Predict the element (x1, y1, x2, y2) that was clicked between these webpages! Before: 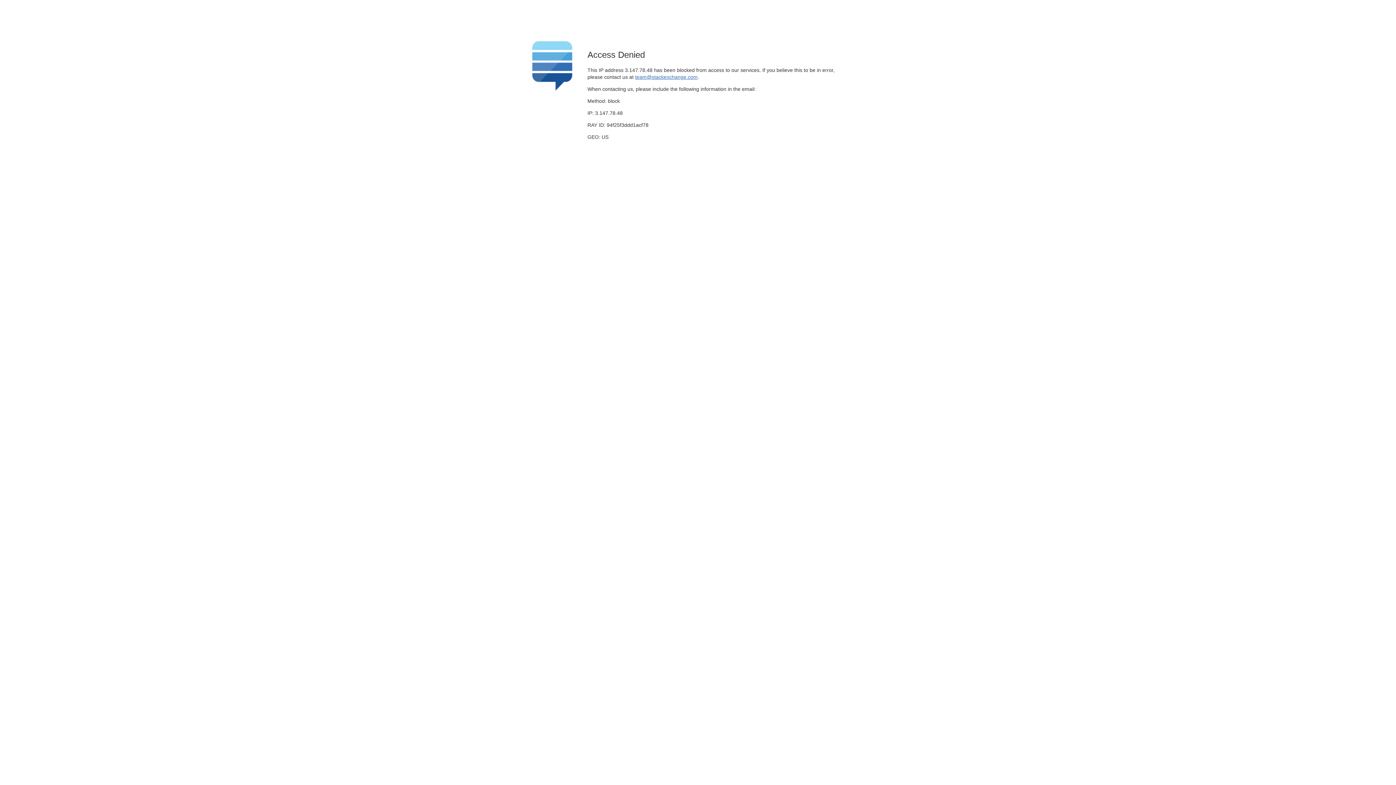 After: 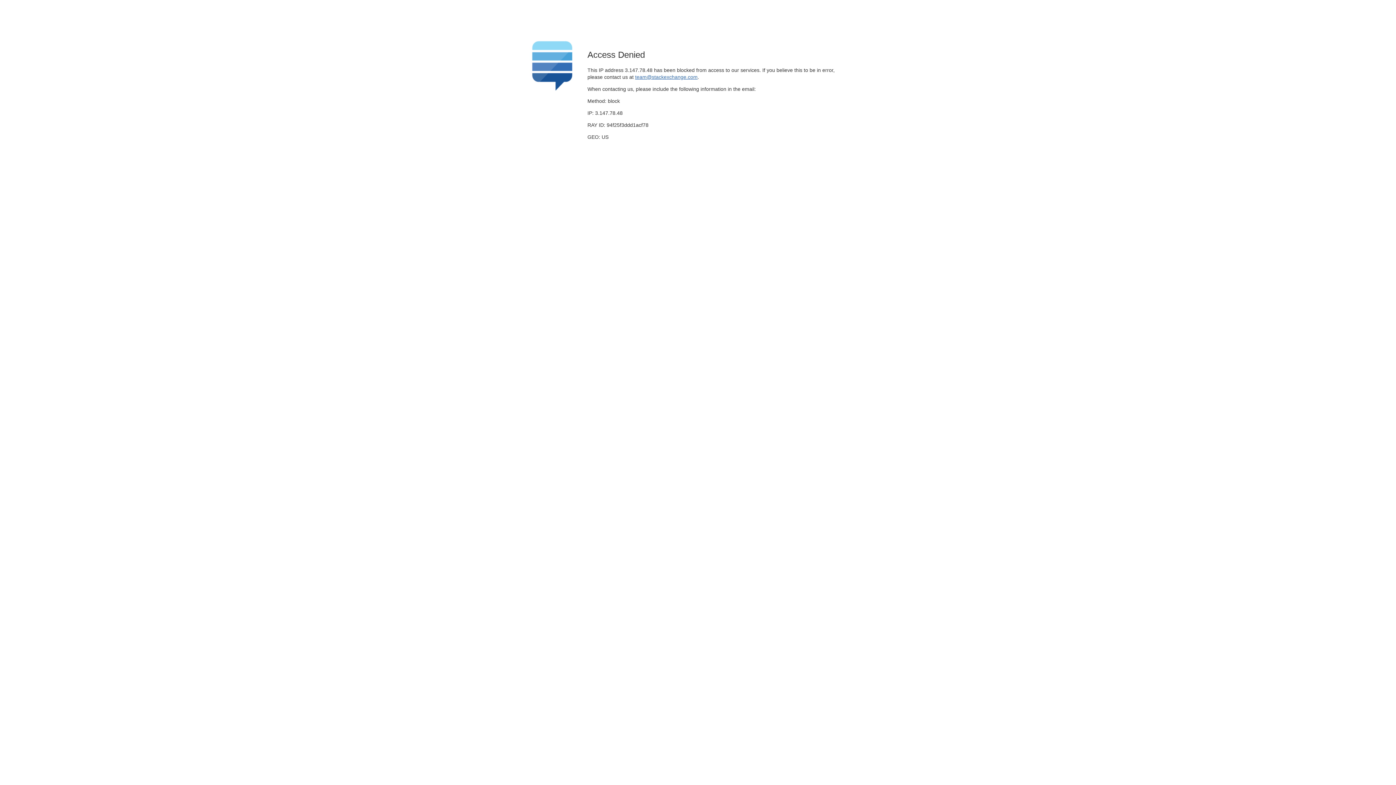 Action: bbox: (635, 74, 697, 79) label: team@stackexchange.com